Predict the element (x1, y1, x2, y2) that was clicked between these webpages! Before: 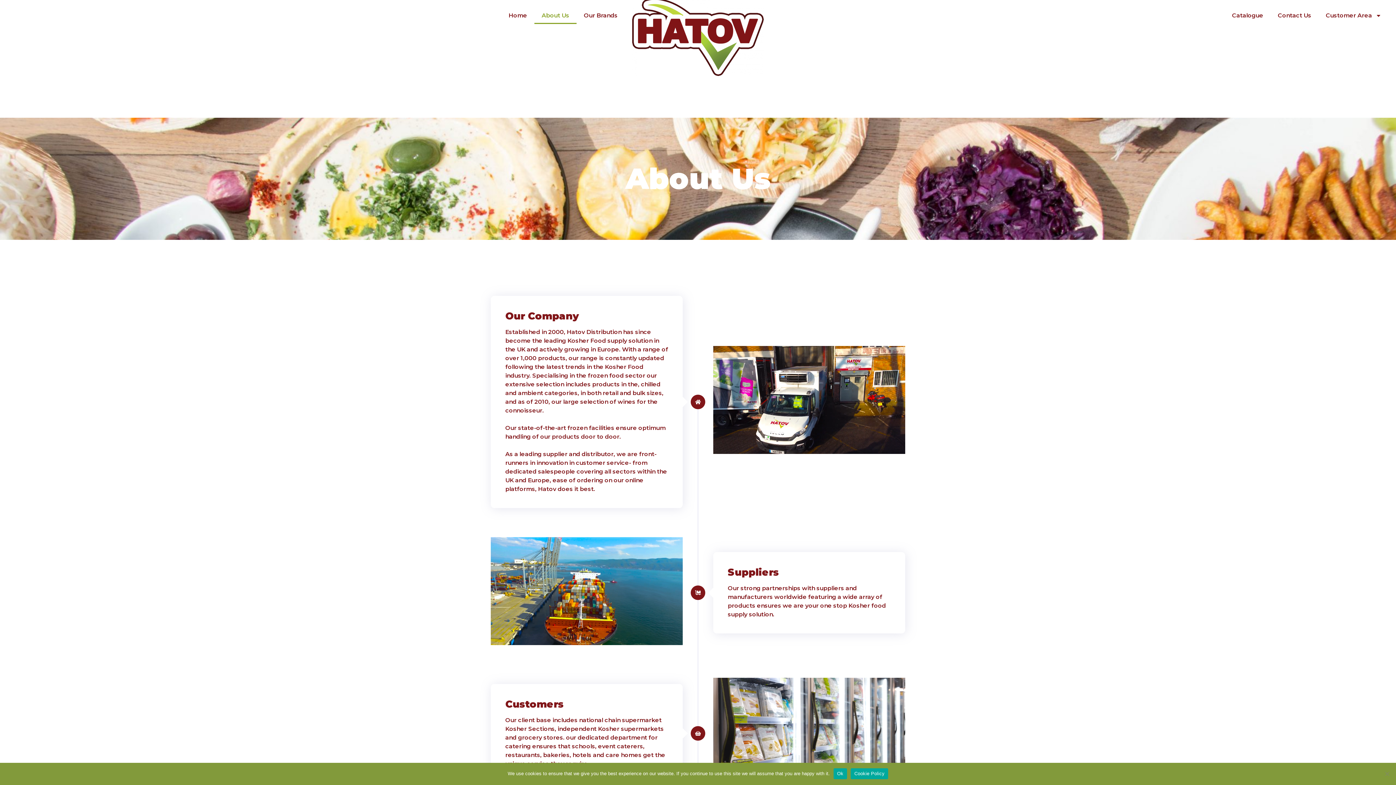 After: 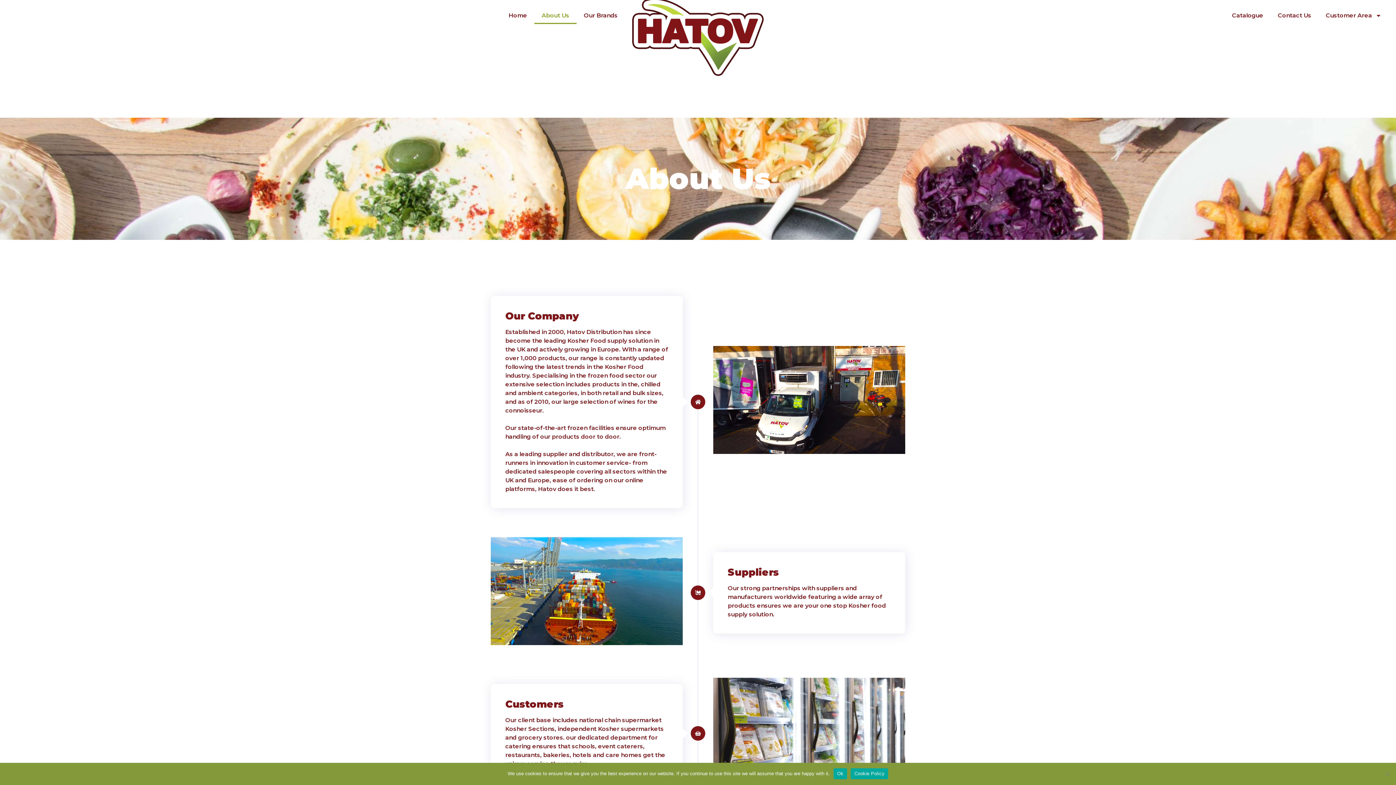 Action: bbox: (850, 768, 888, 779) label: Cookie Policy